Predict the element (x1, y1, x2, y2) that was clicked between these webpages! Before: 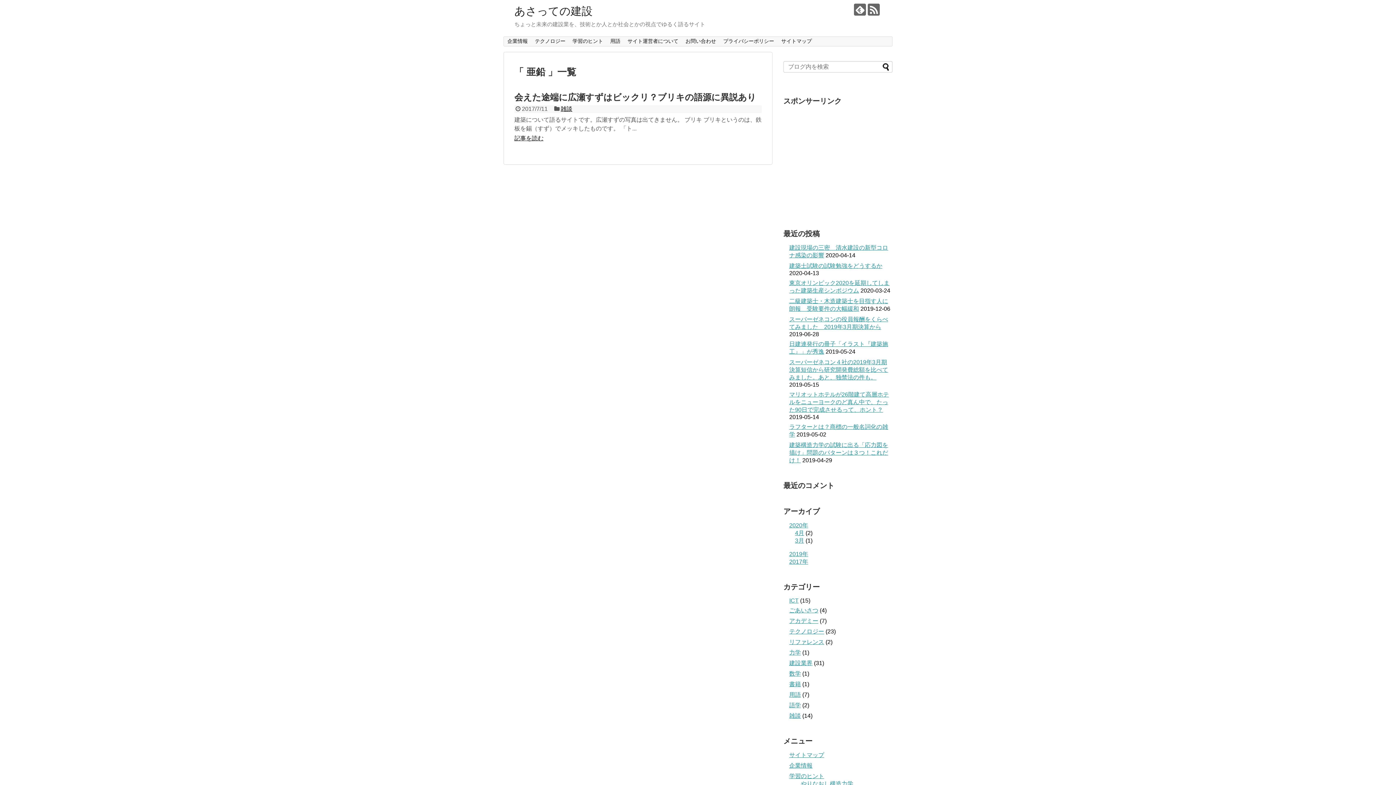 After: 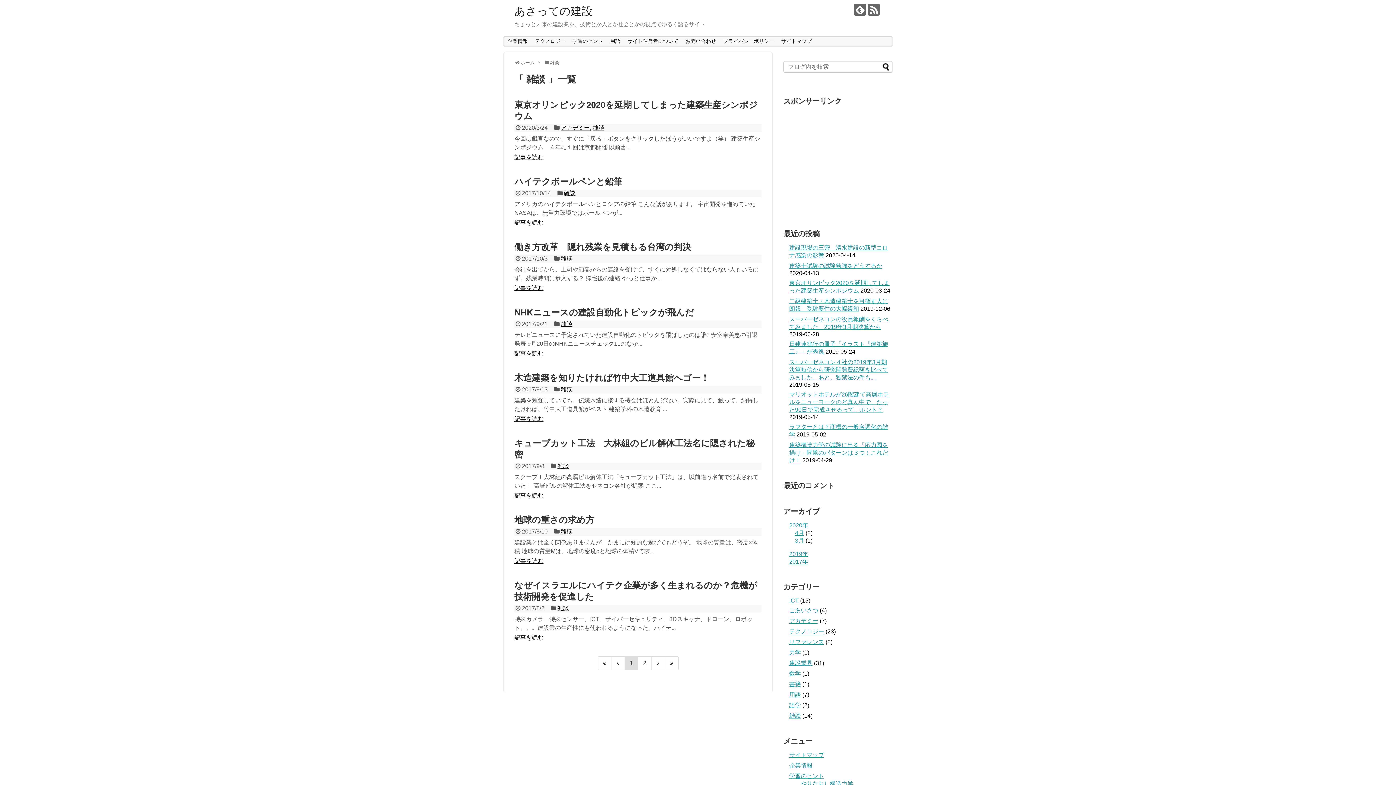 Action: label: 雑談 bbox: (789, 713, 801, 719)